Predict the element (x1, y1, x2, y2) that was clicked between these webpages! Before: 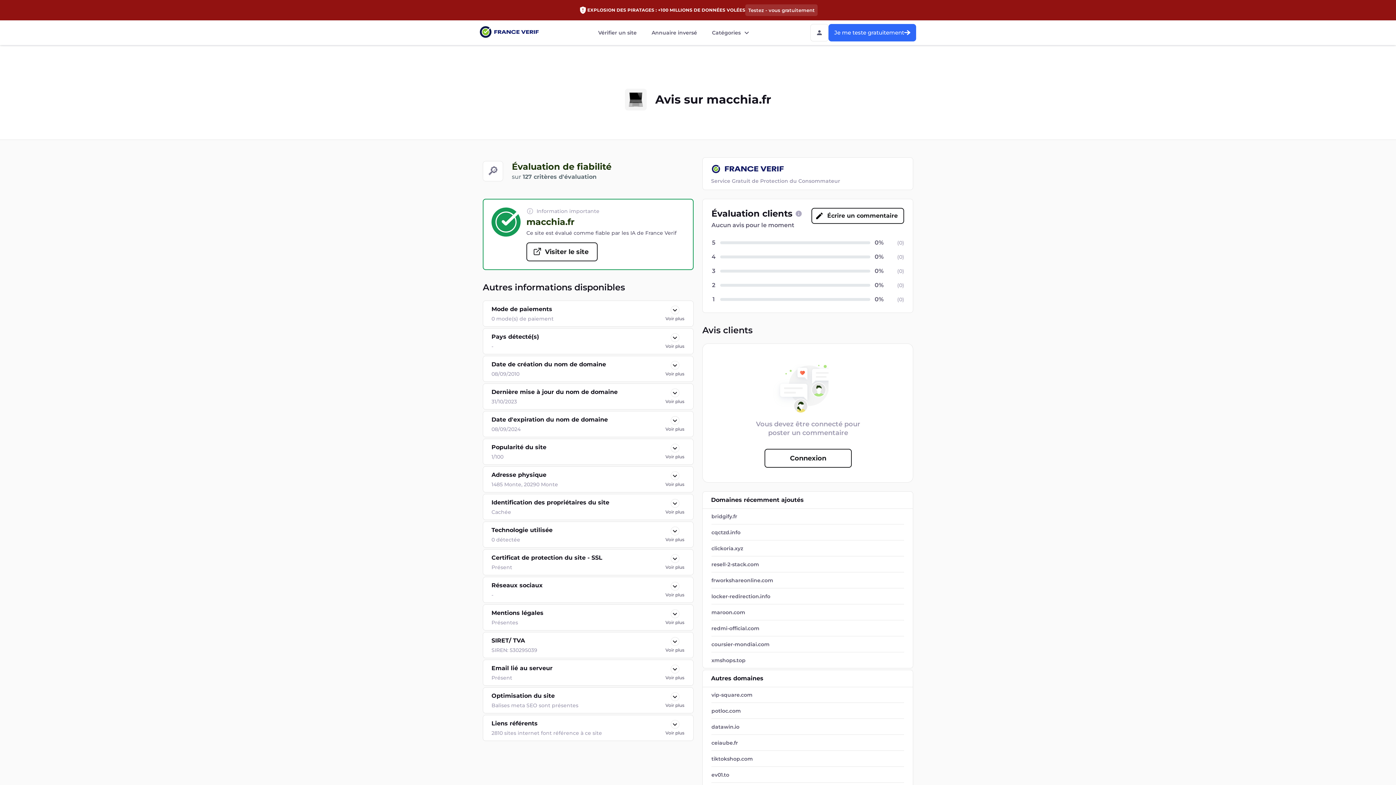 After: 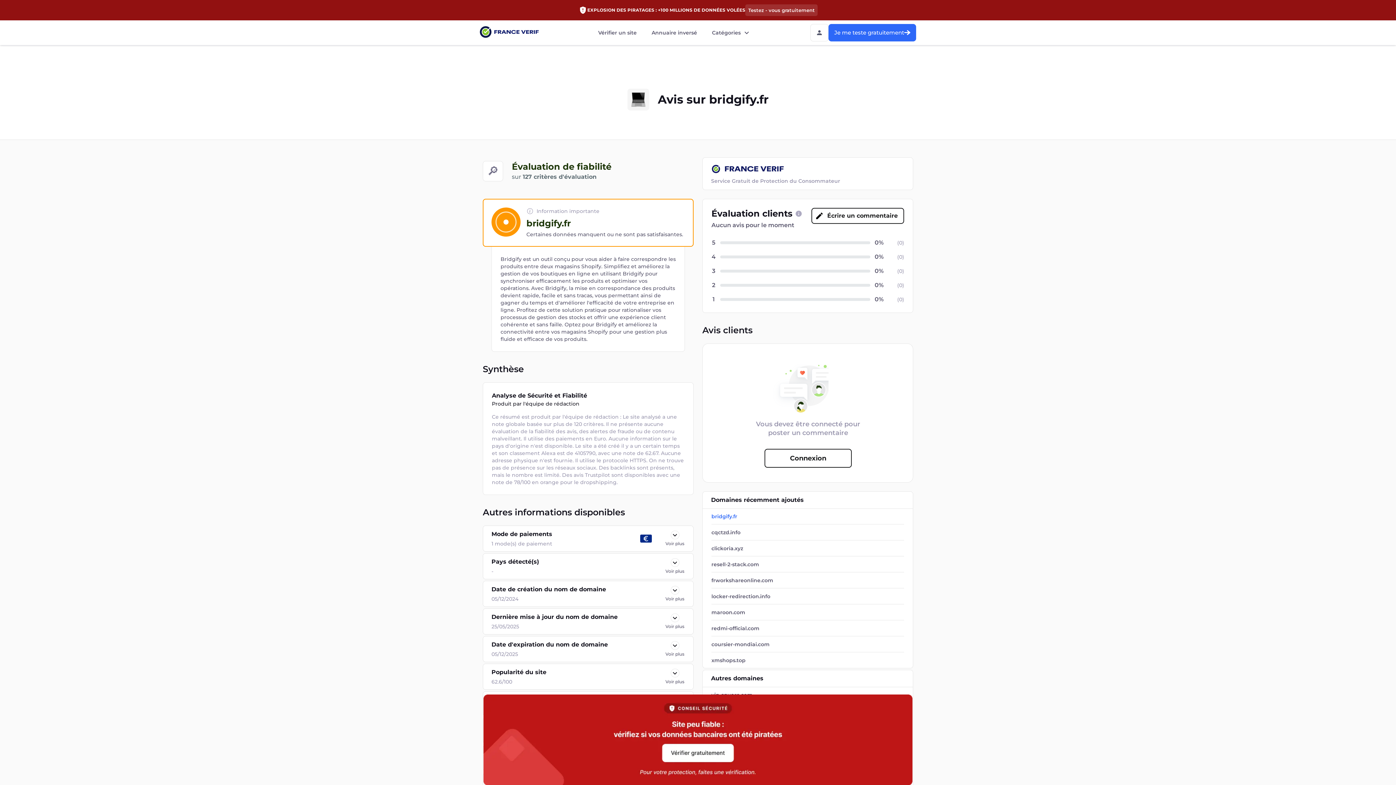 Action: label: bridgify.fr bbox: (711, 513, 904, 520)